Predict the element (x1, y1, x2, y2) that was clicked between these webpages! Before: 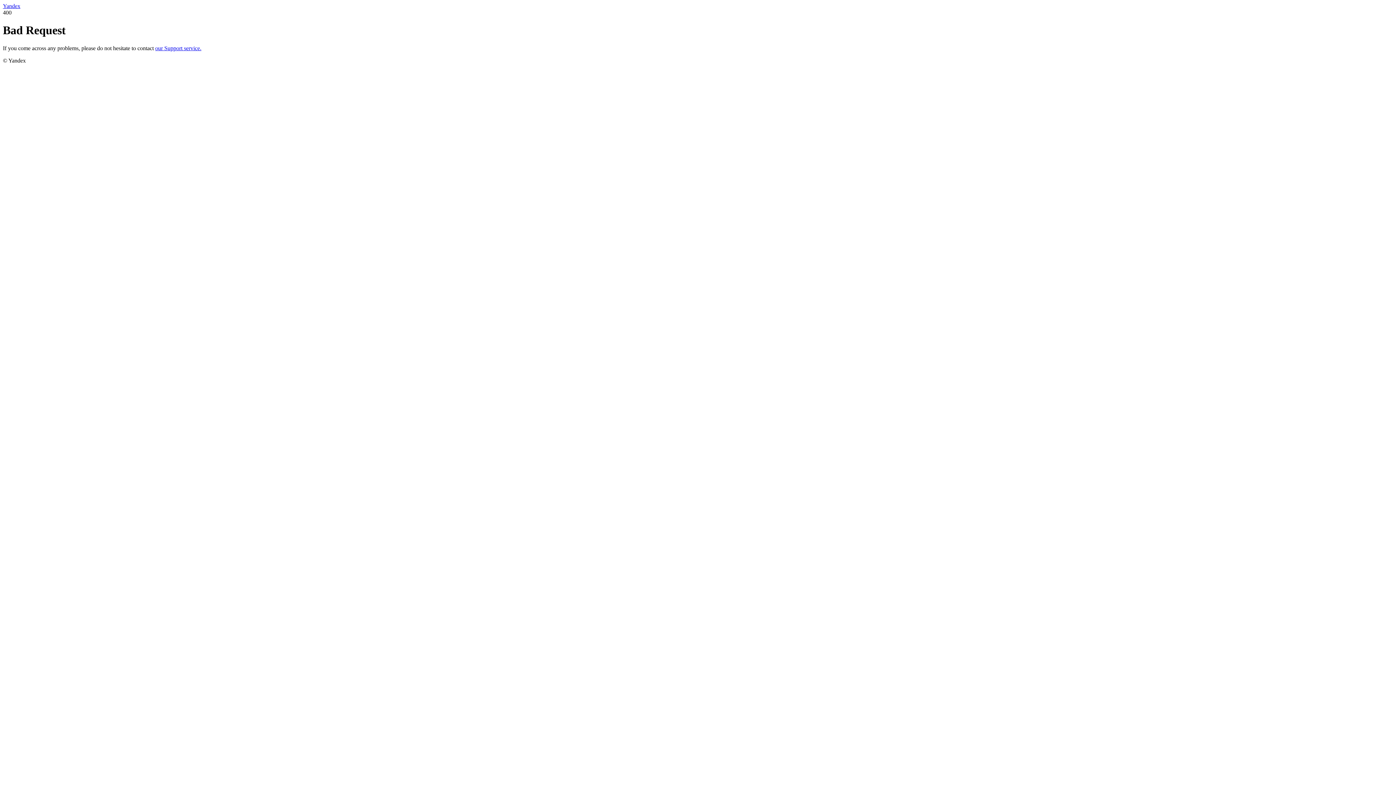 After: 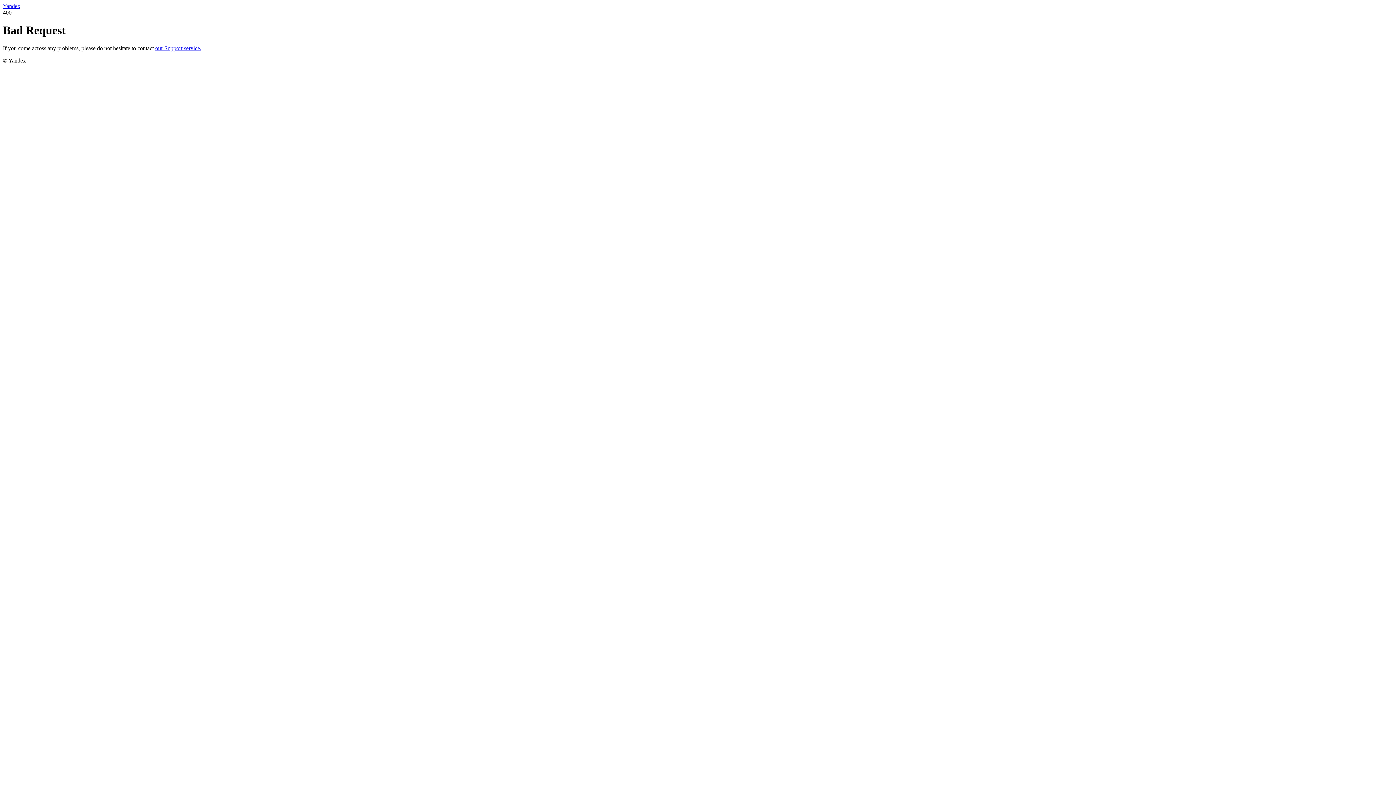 Action: bbox: (155, 45, 201, 51) label: our Support service.